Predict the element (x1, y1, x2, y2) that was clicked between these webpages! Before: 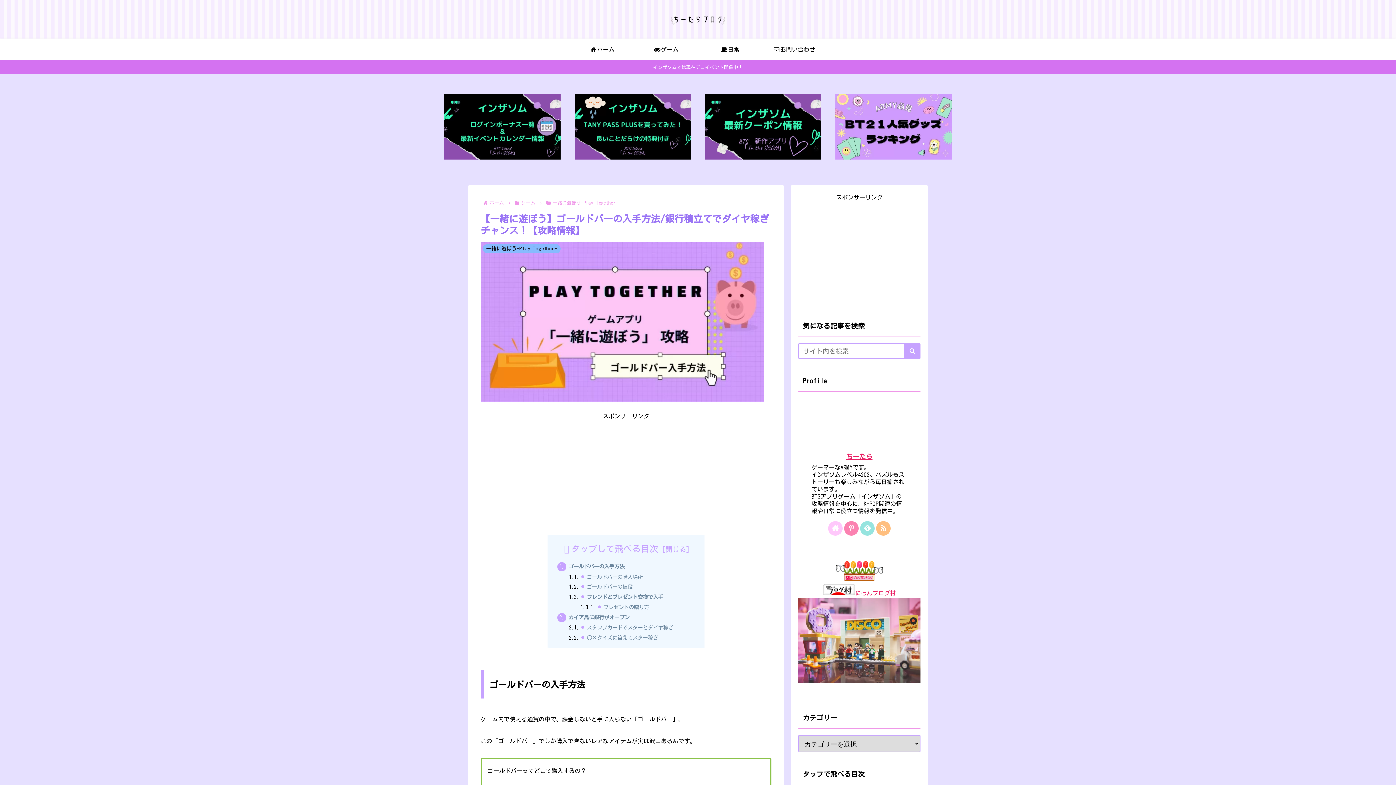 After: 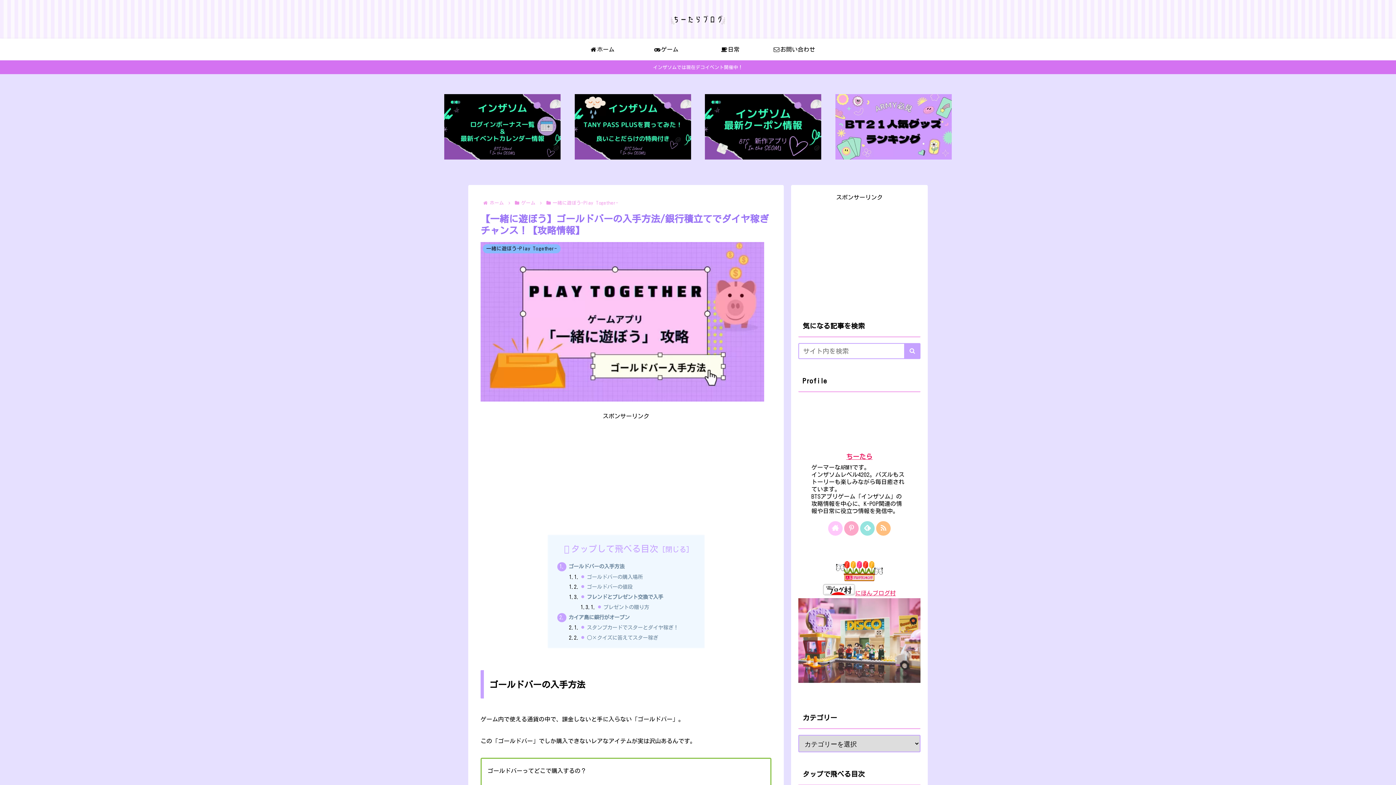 Action: bbox: (844, 521, 858, 536) label: Pinterestをフォロー